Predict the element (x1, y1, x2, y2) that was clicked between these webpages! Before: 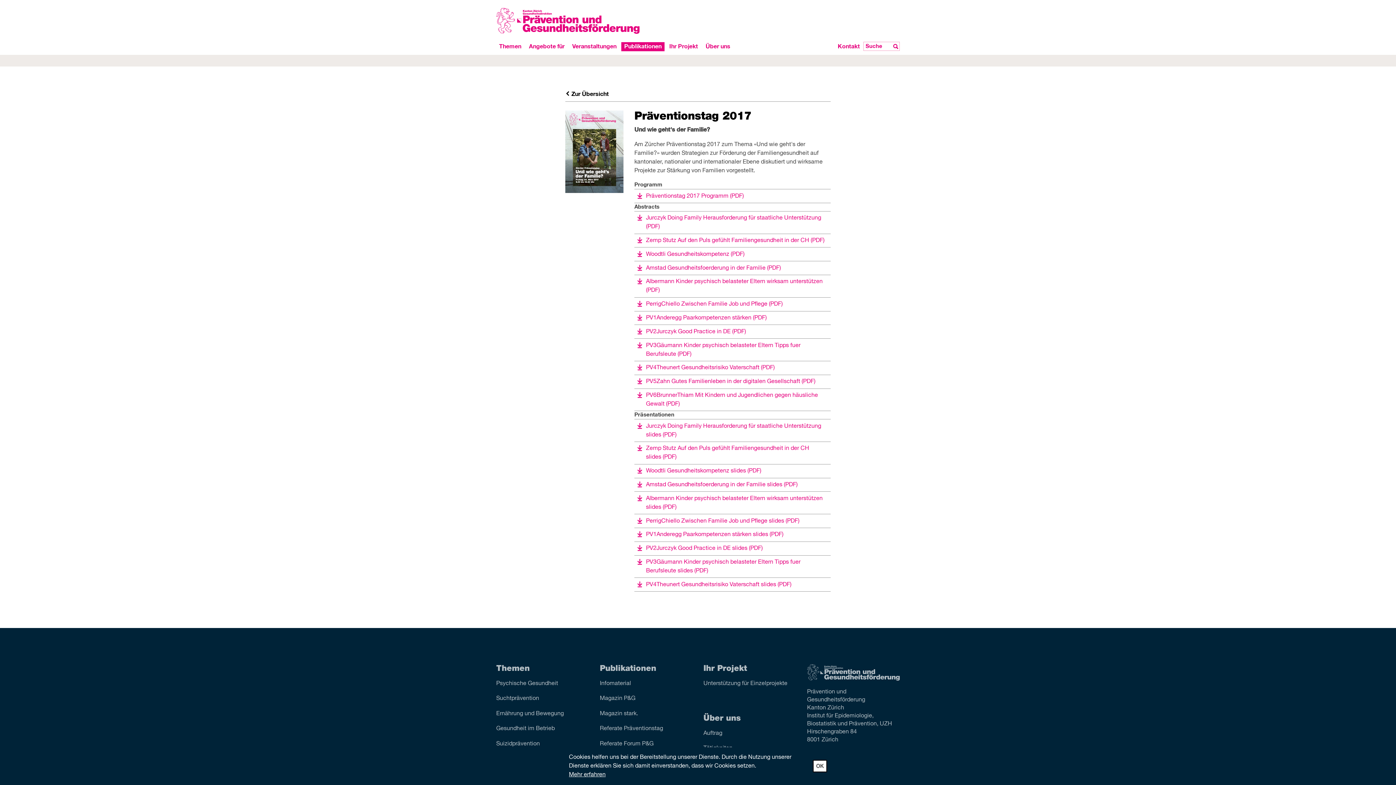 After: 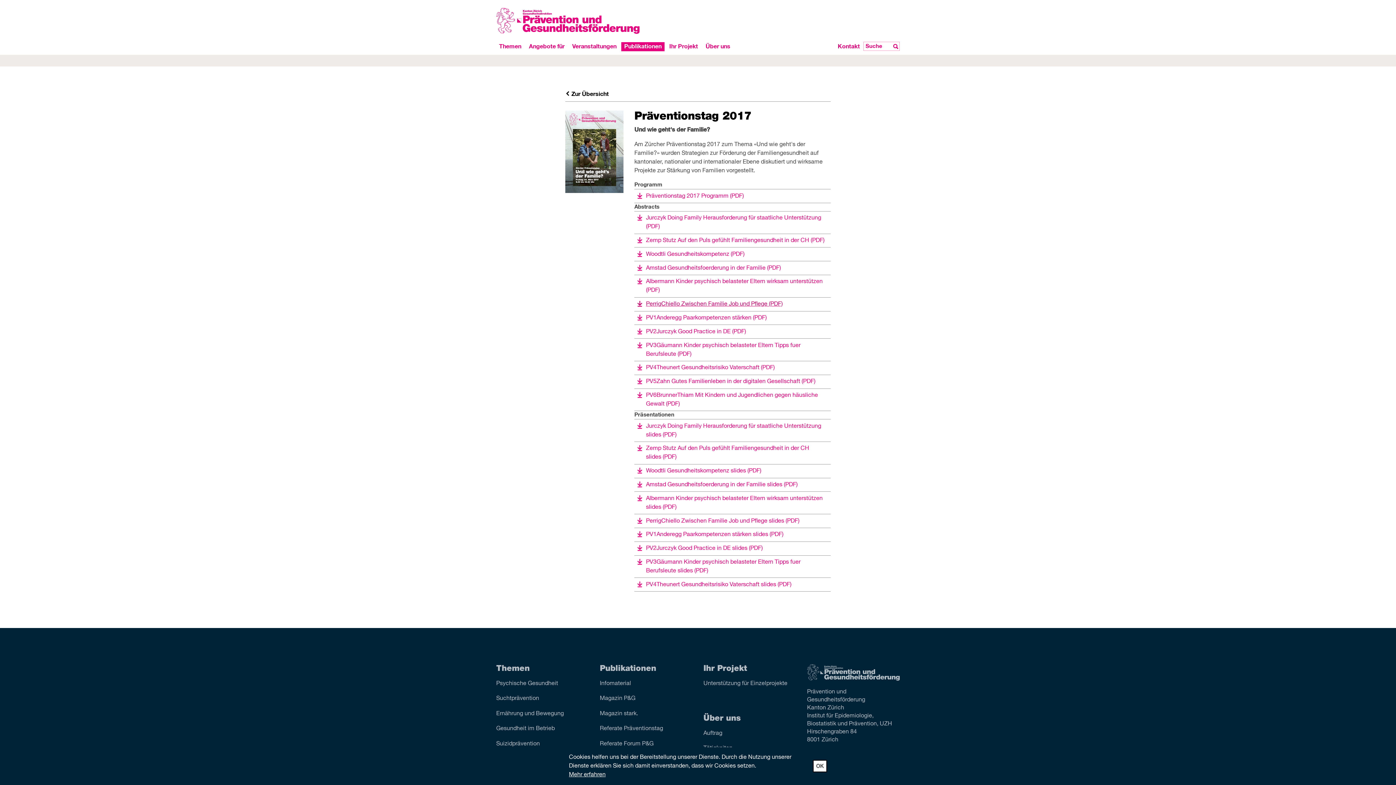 Action: label: PerrigChiello Zwischen Familie Job und Pflege (PDF) bbox: (646, 301, 782, 307)